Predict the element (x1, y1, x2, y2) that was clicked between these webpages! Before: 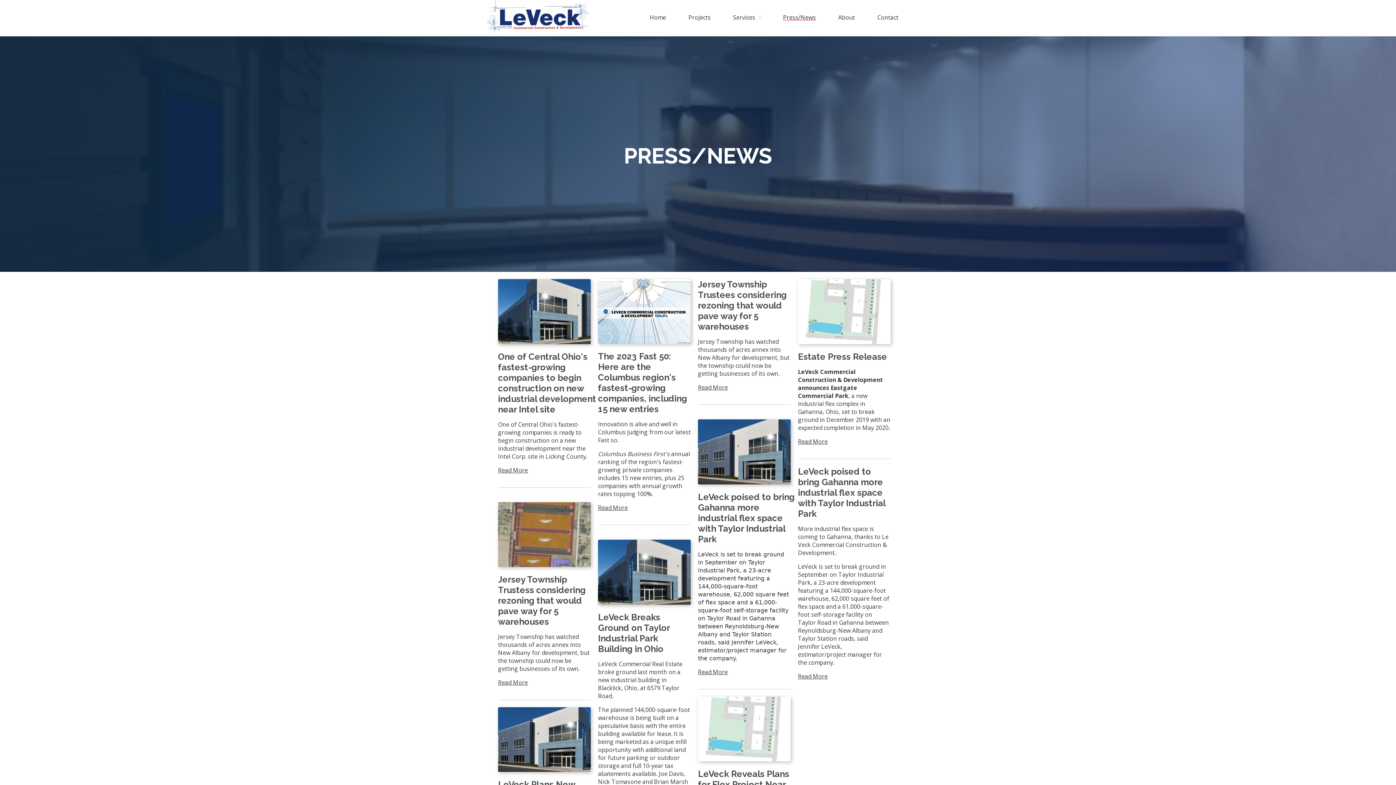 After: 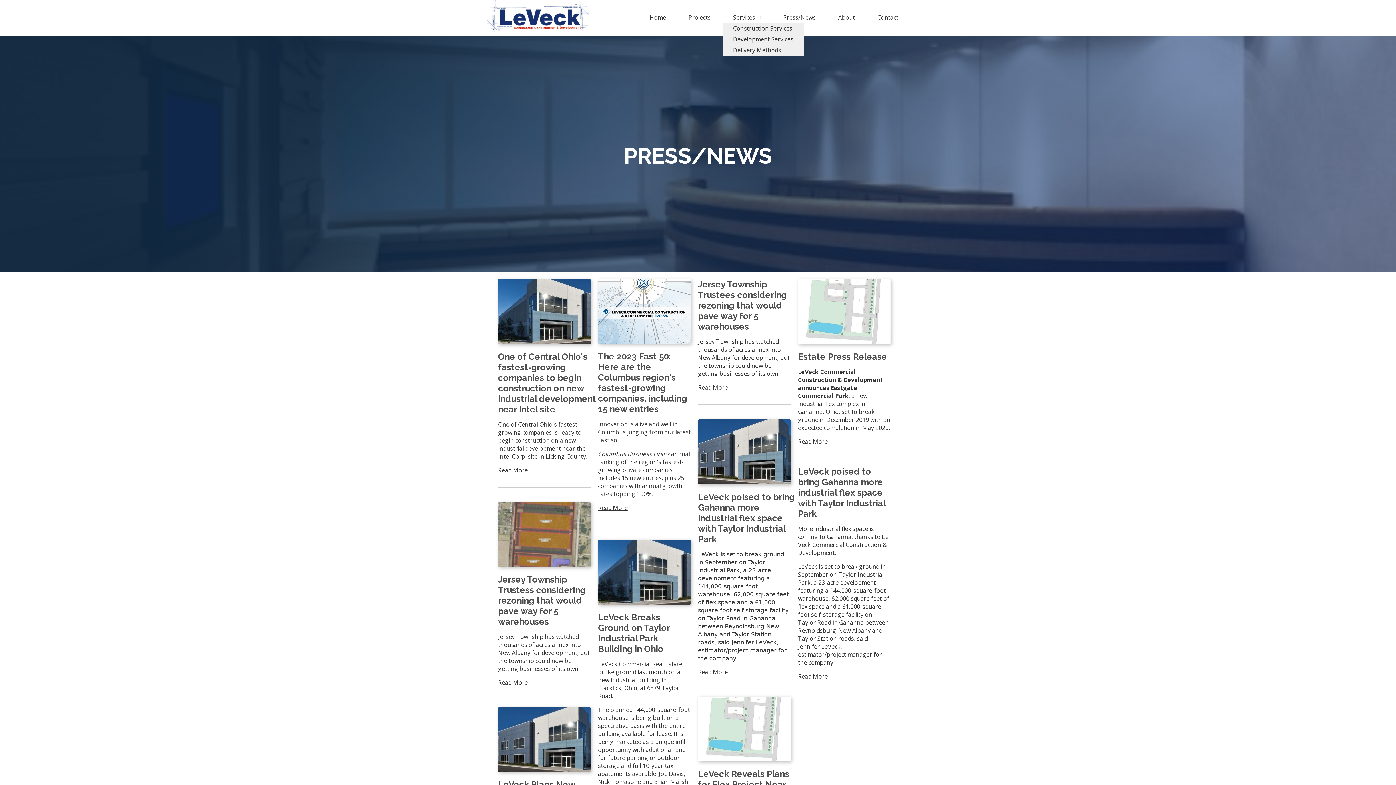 Action: label: Services bbox: (722, 11, 771, 22)